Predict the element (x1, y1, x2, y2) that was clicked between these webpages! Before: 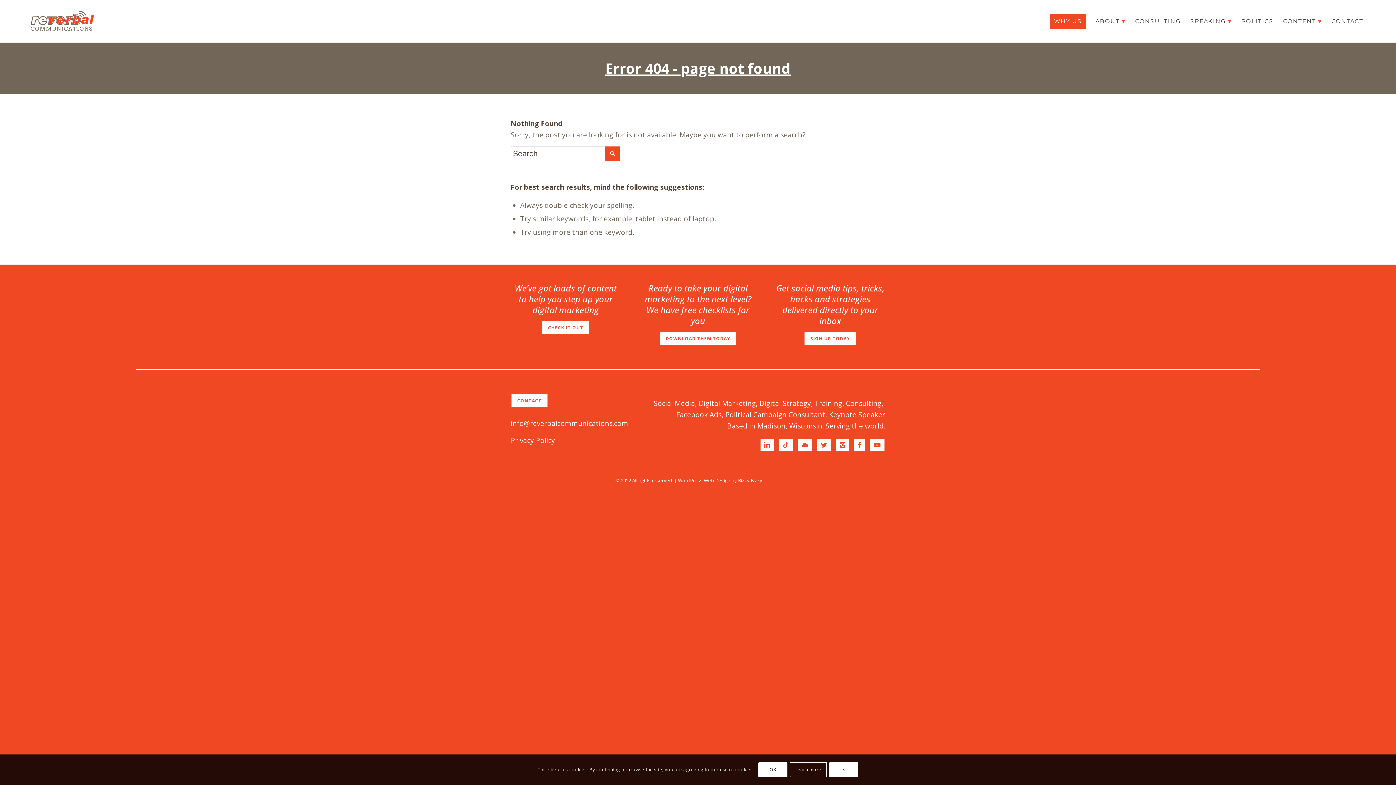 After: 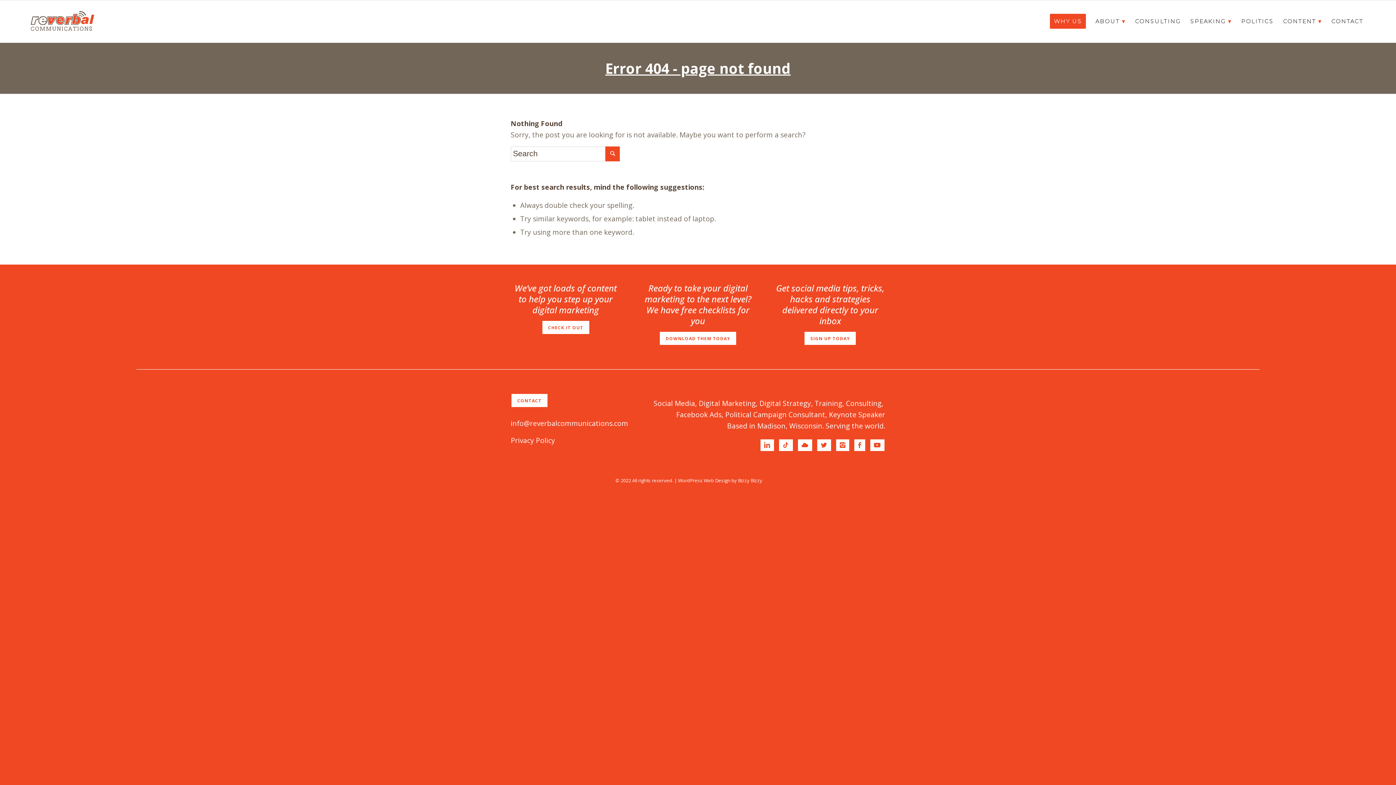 Action: bbox: (829, 762, 858, 777) label: ×